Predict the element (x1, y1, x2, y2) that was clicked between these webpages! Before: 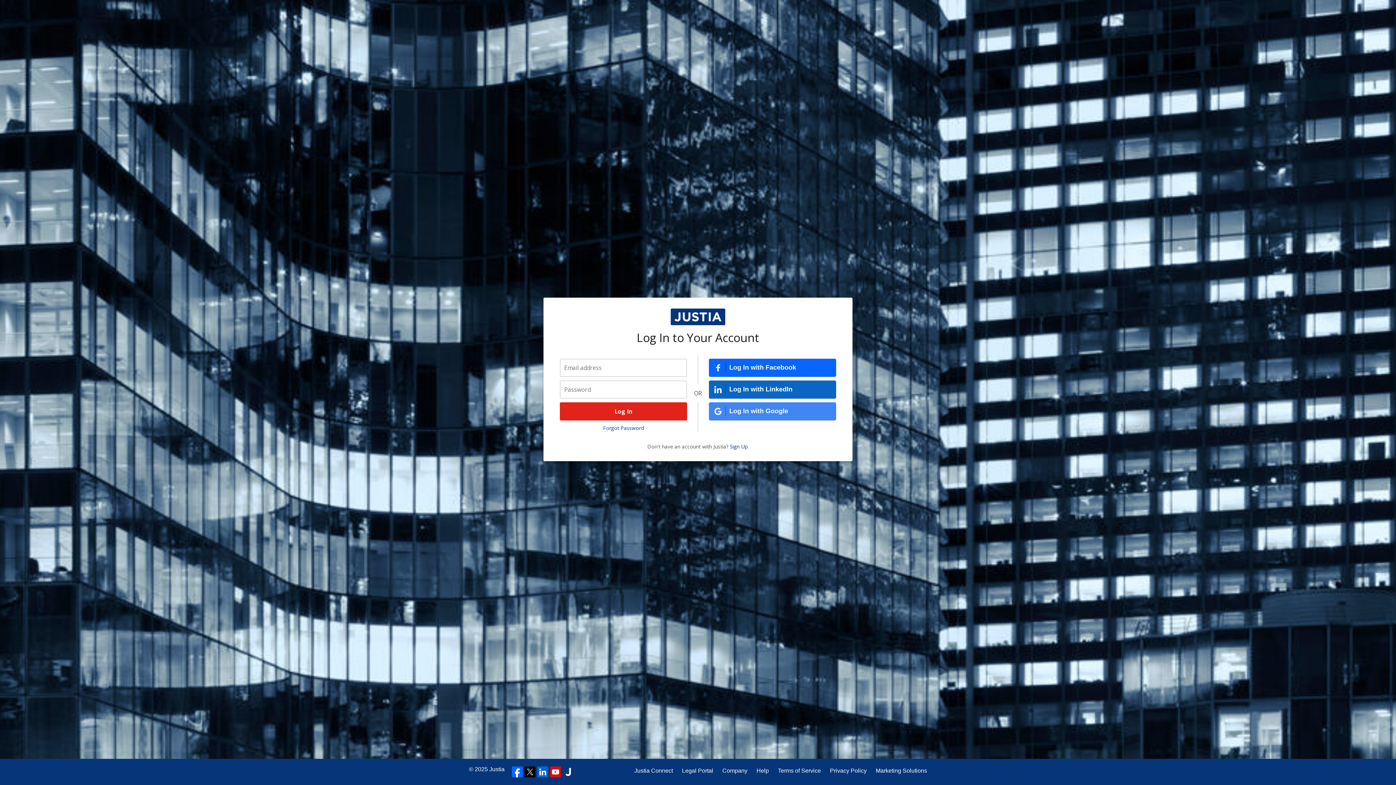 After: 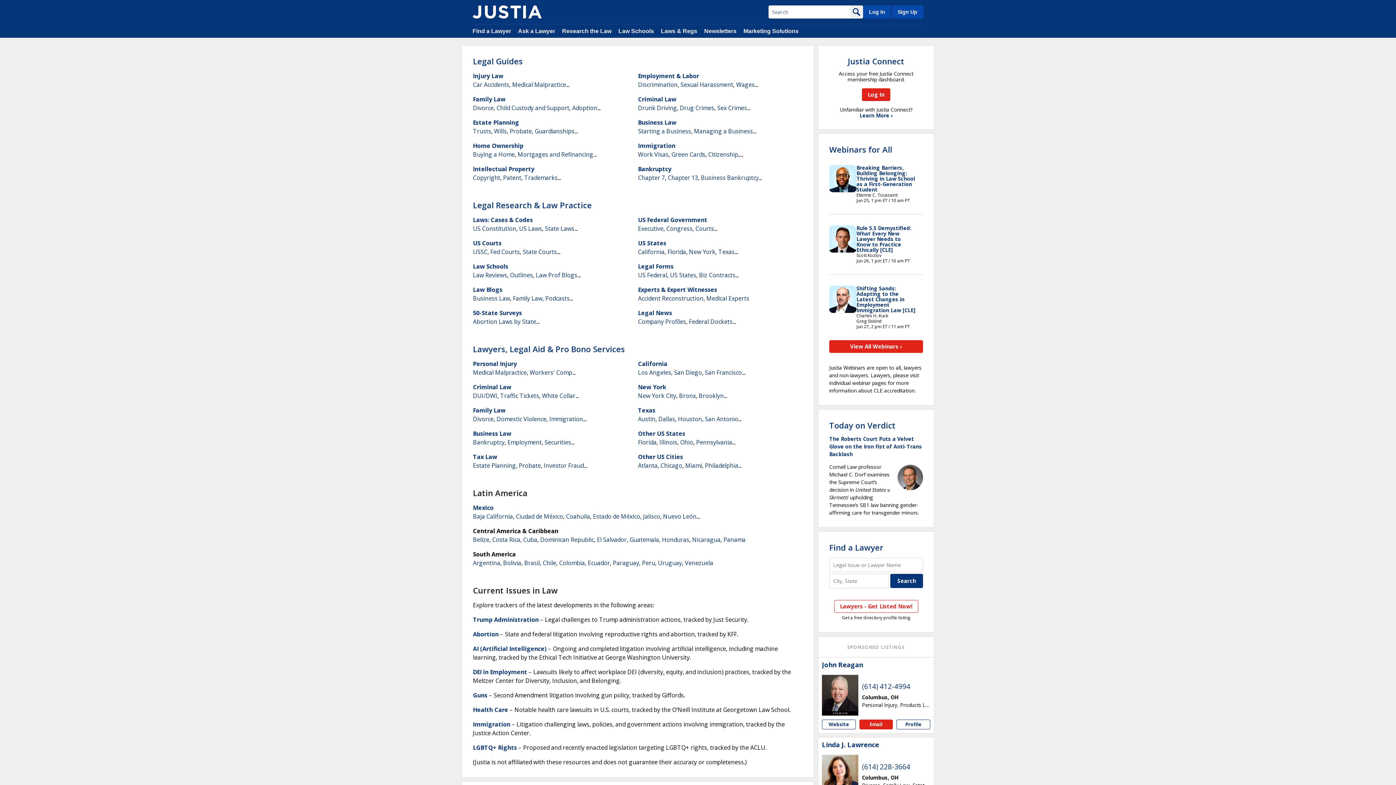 Action: bbox: (682, 766, 713, 775) label: Legal Portal